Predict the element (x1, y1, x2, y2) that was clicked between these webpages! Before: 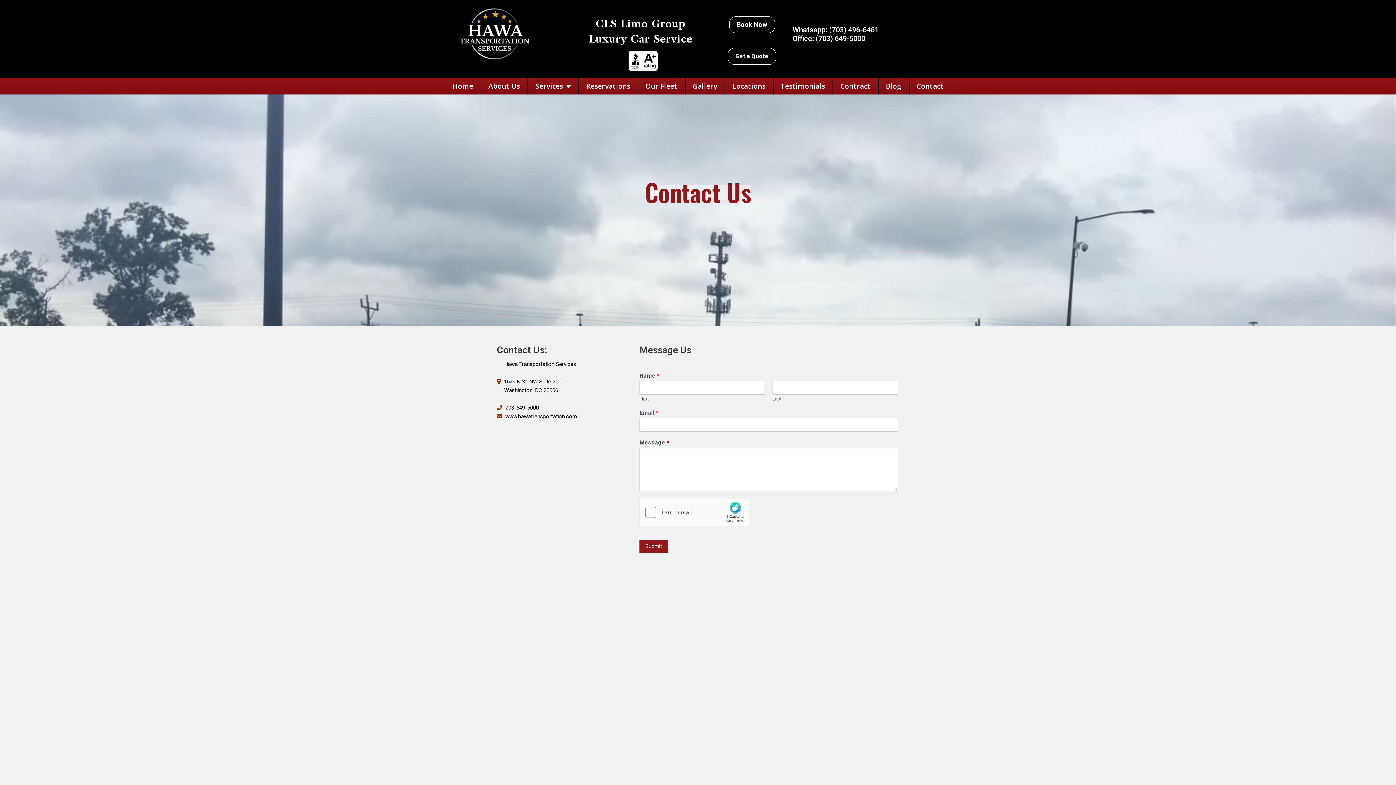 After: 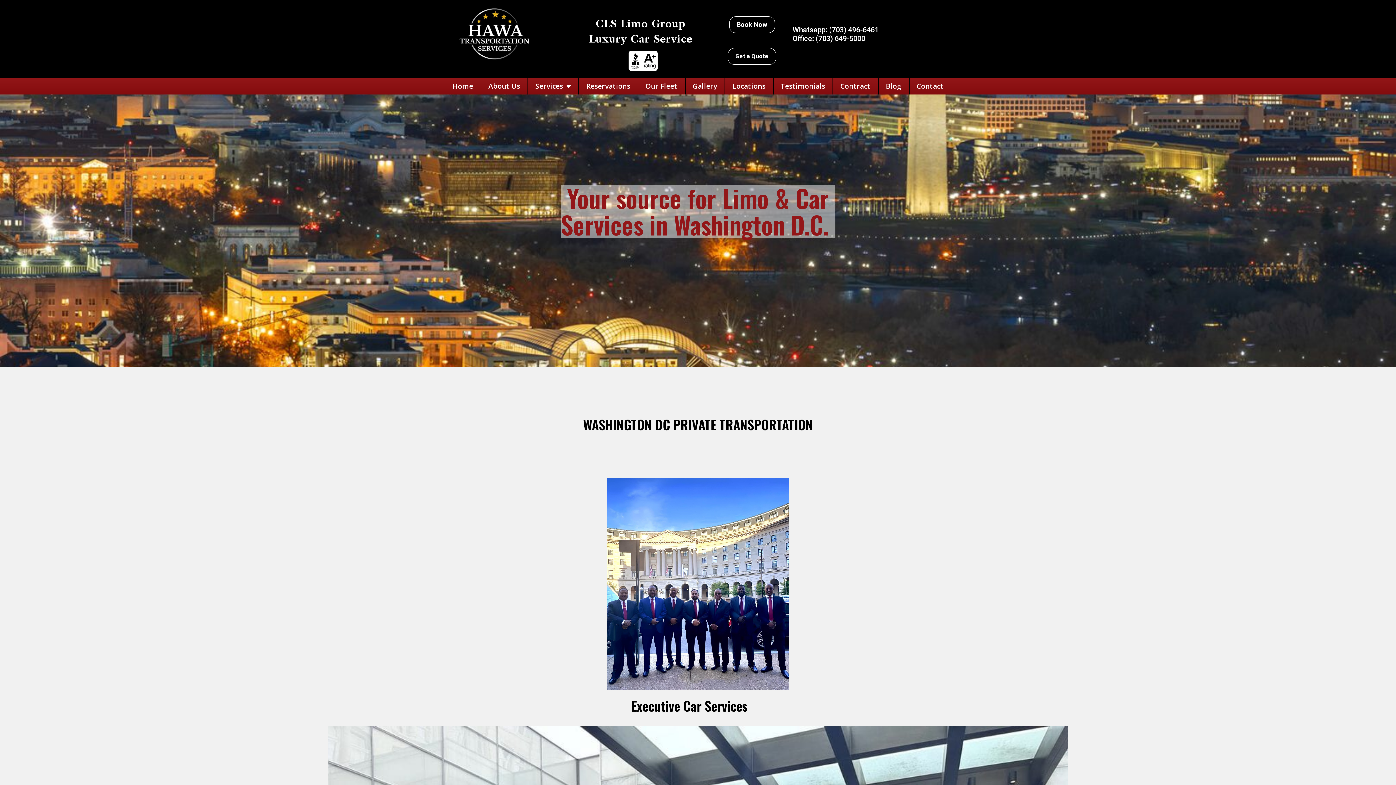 Action: bbox: (628, 50, 657, 70)